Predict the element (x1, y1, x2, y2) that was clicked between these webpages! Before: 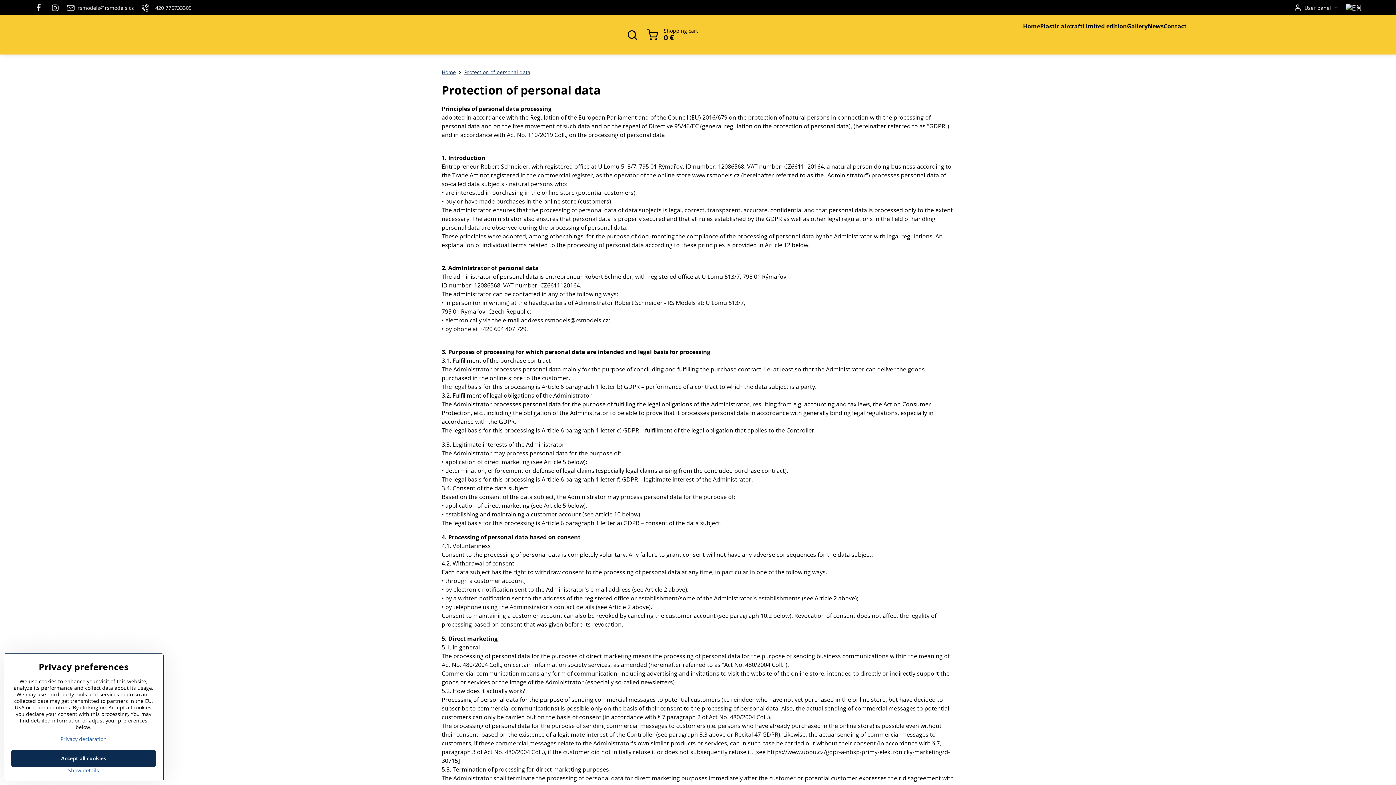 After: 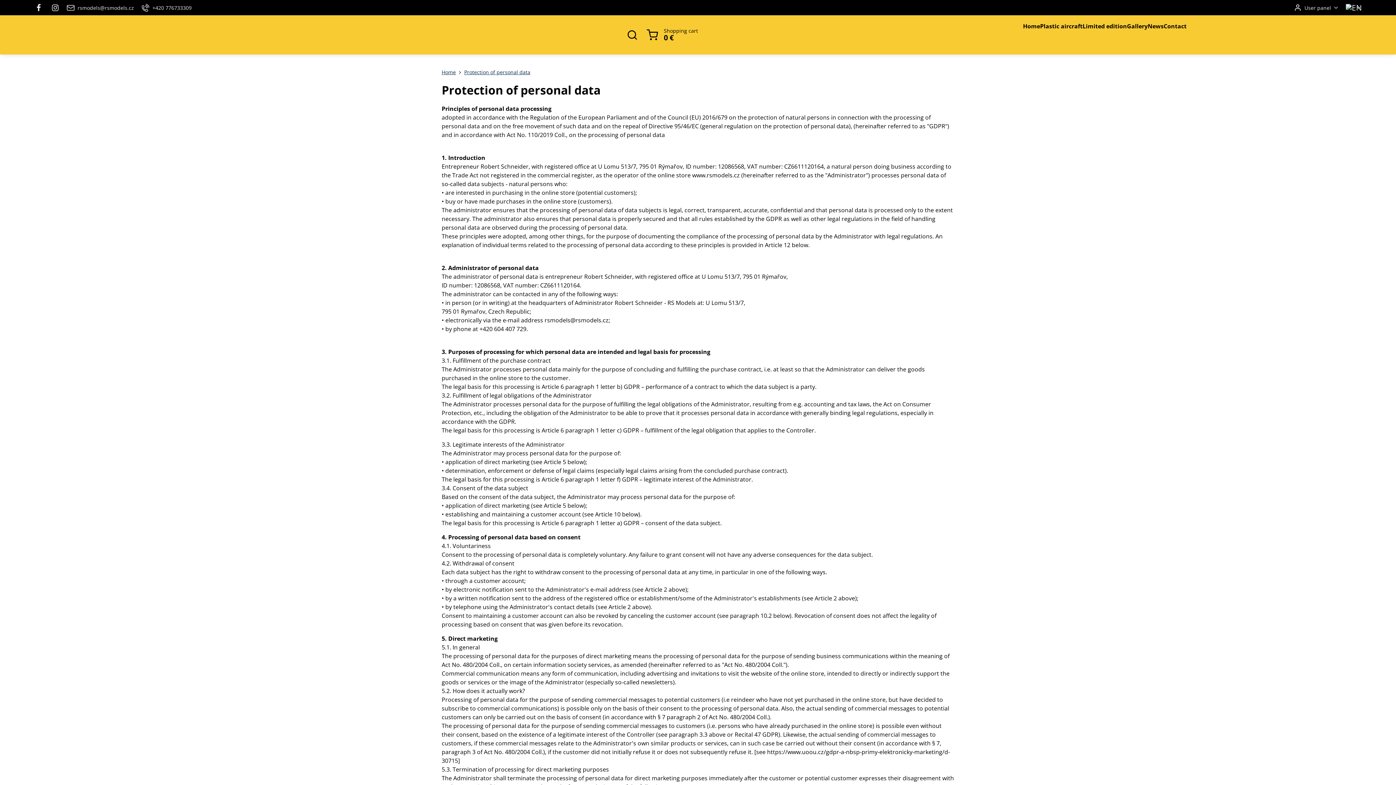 Action: label: Accept all cookies bbox: (11, 750, 156, 767)